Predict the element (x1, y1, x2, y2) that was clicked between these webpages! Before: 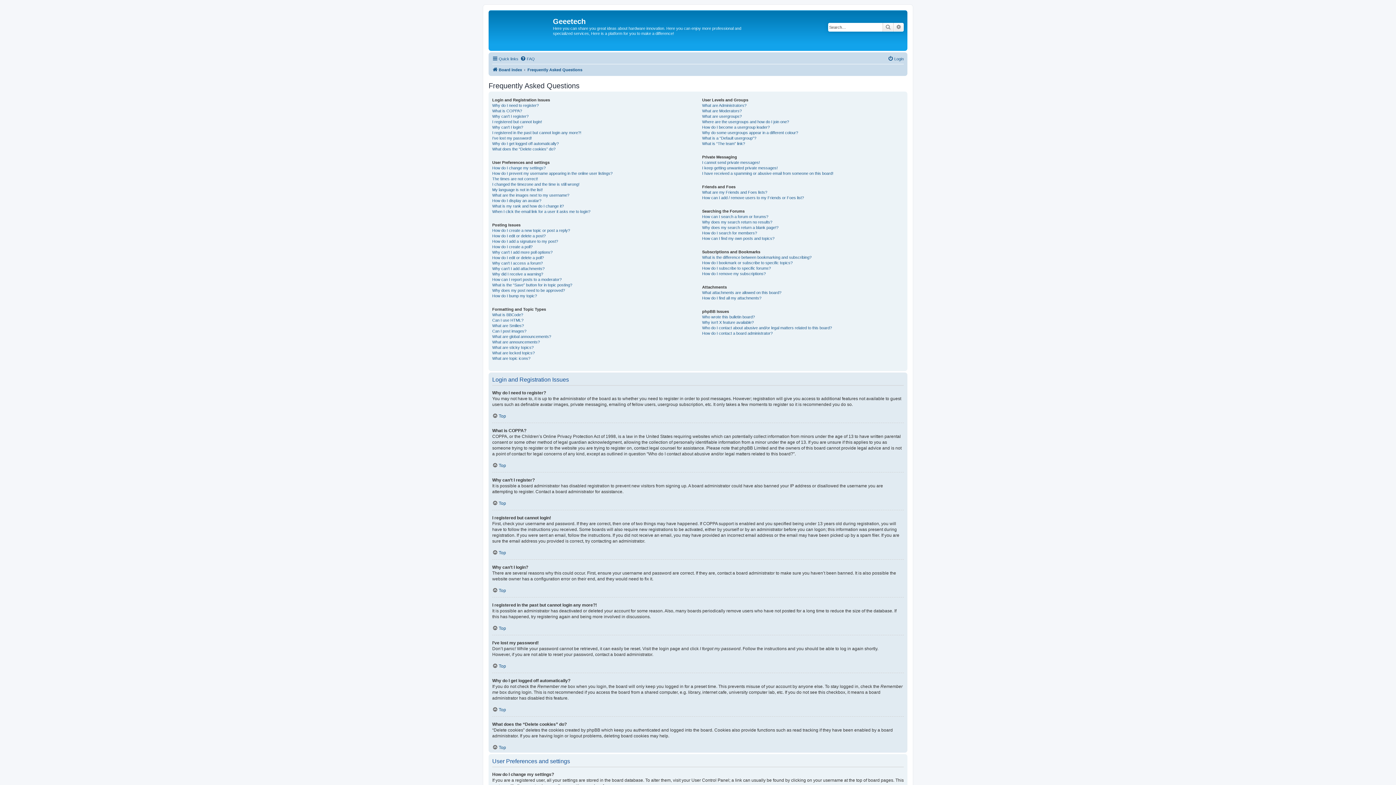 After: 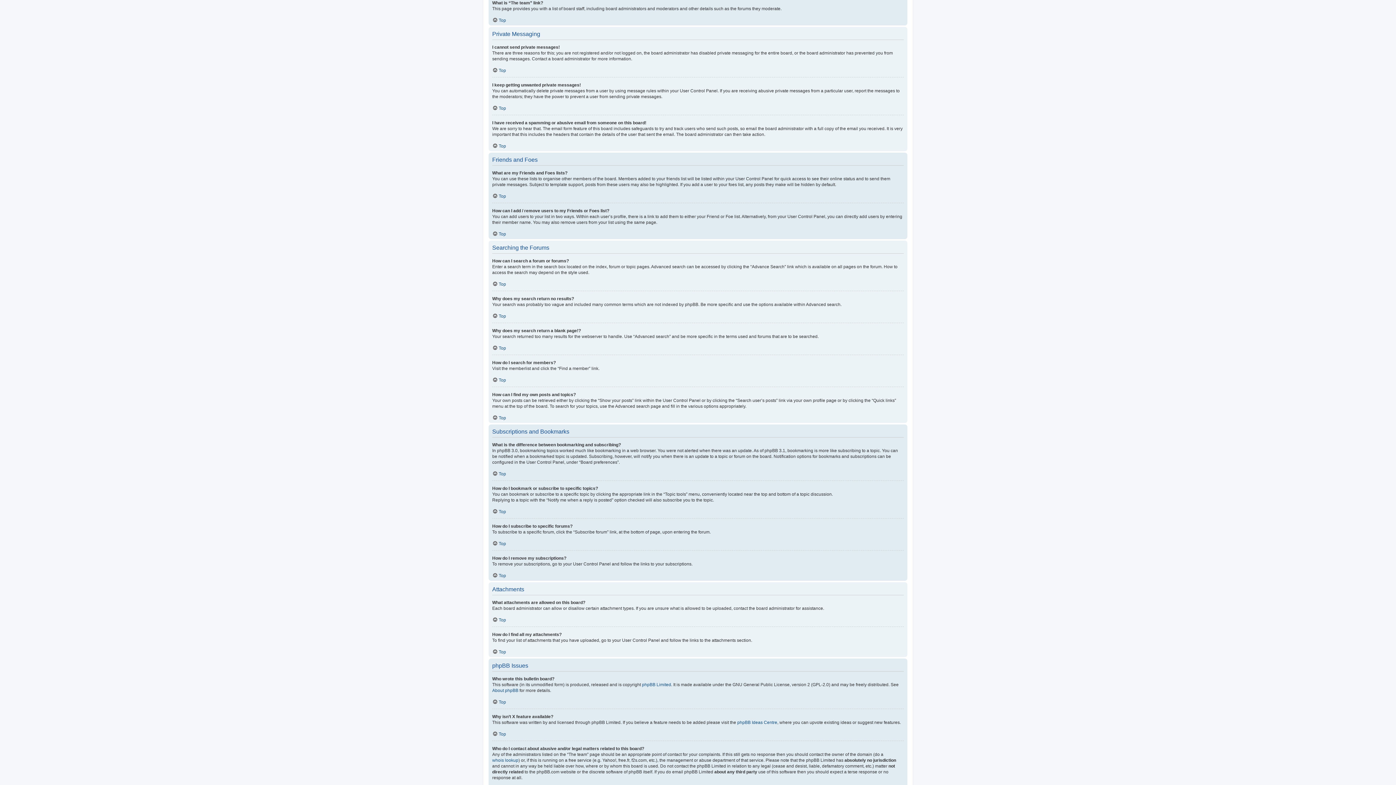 Action: bbox: (702, 141, 745, 146) label: What is “The team” link?